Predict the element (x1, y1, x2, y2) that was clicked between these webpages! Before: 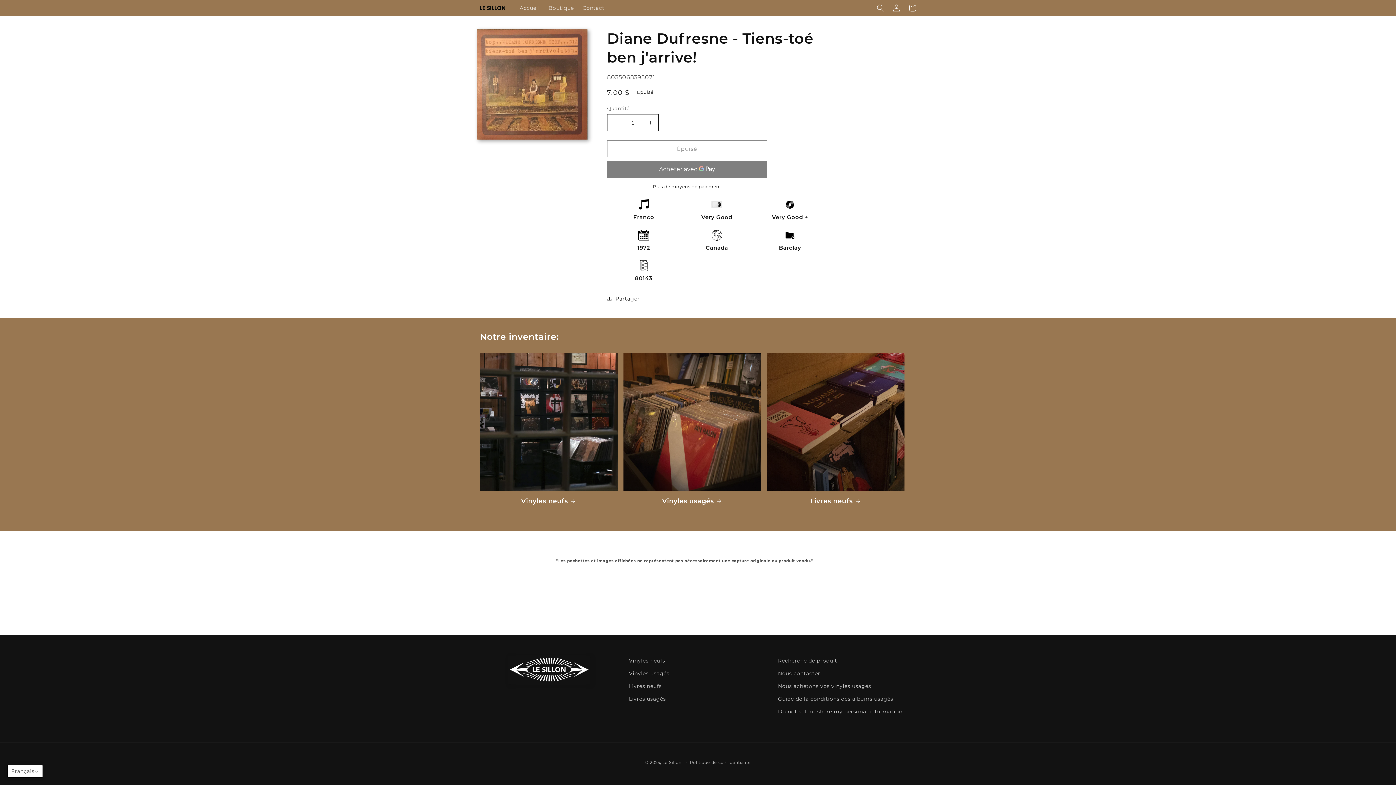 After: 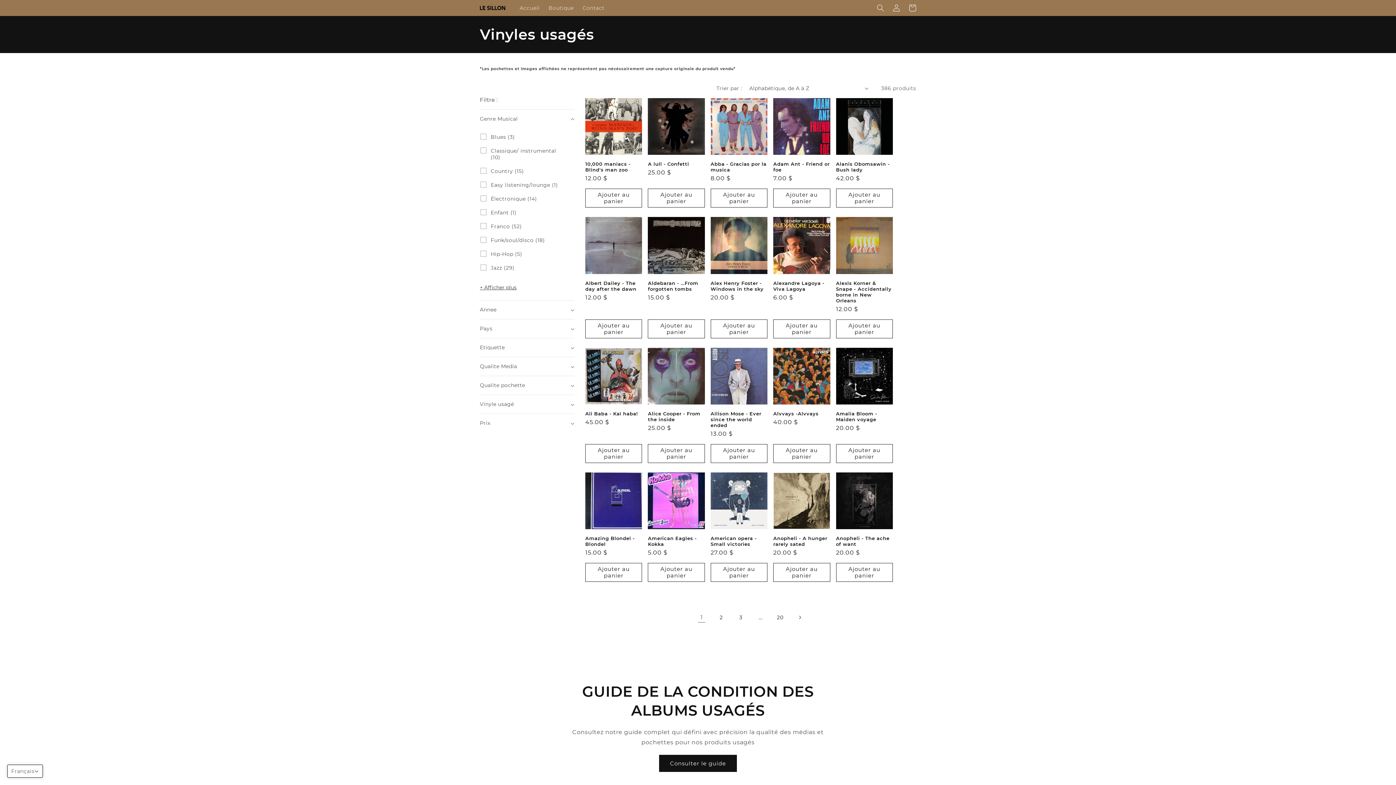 Action: label: Vinyles usagés bbox: (629, 667, 669, 680)